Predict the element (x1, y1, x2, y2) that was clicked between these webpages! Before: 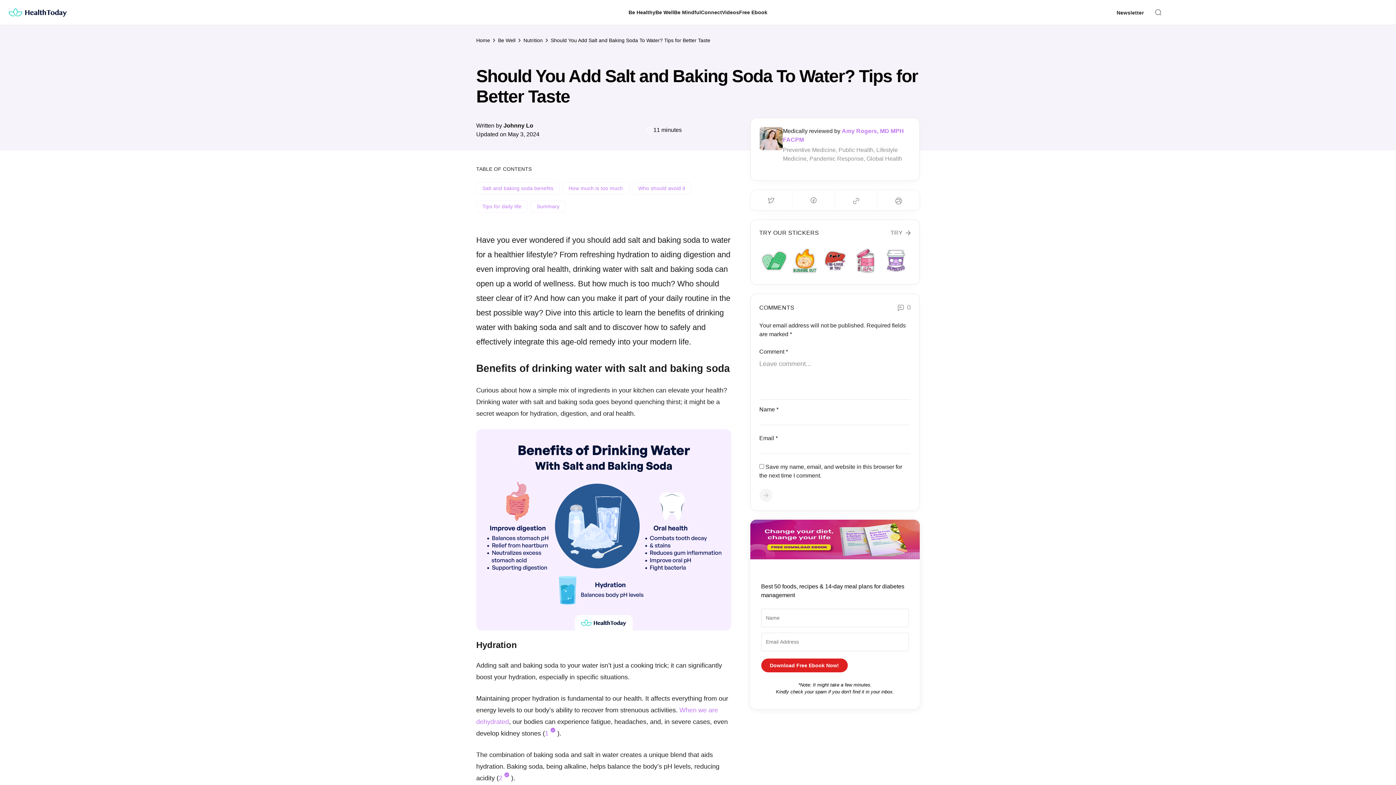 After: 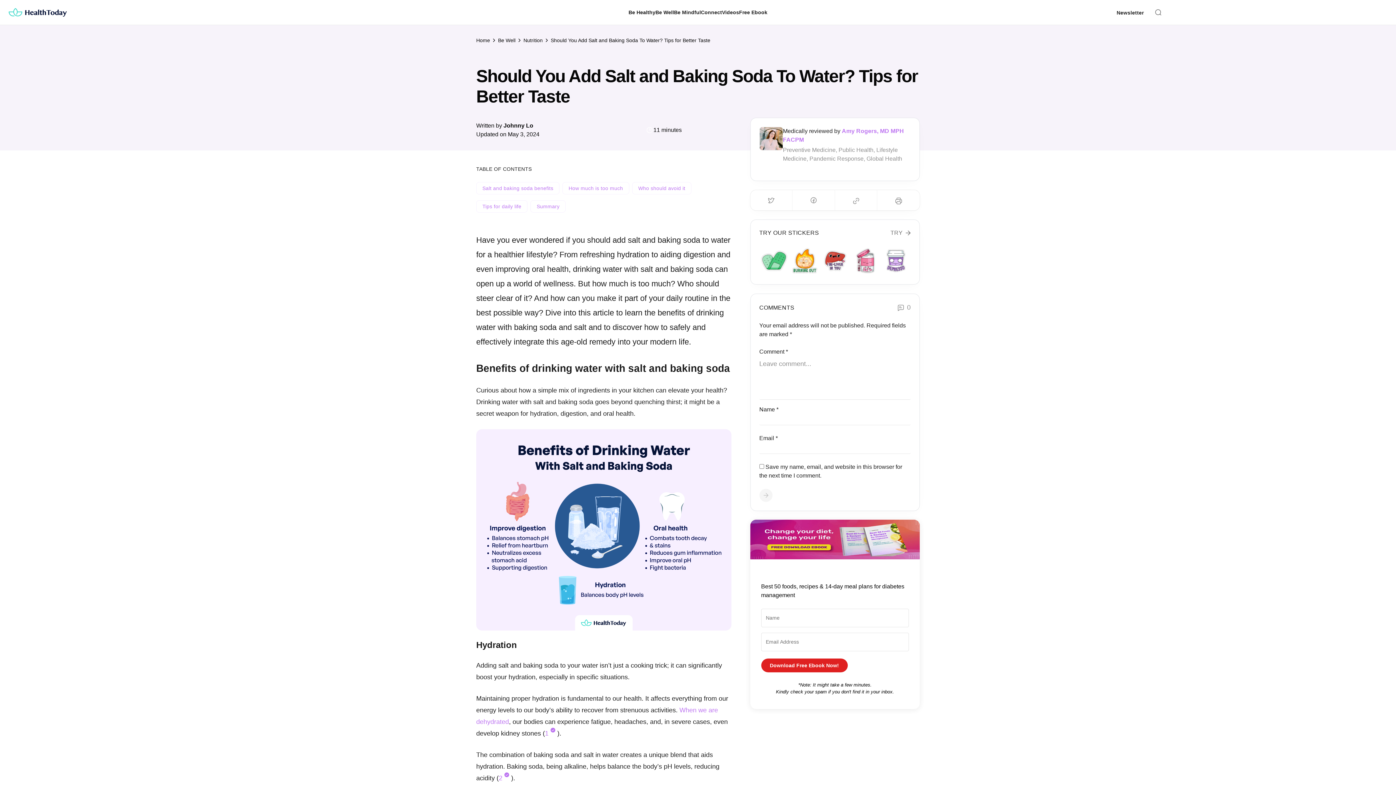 Action: bbox: (508, 131, 539, 137) label: May 3, 2024